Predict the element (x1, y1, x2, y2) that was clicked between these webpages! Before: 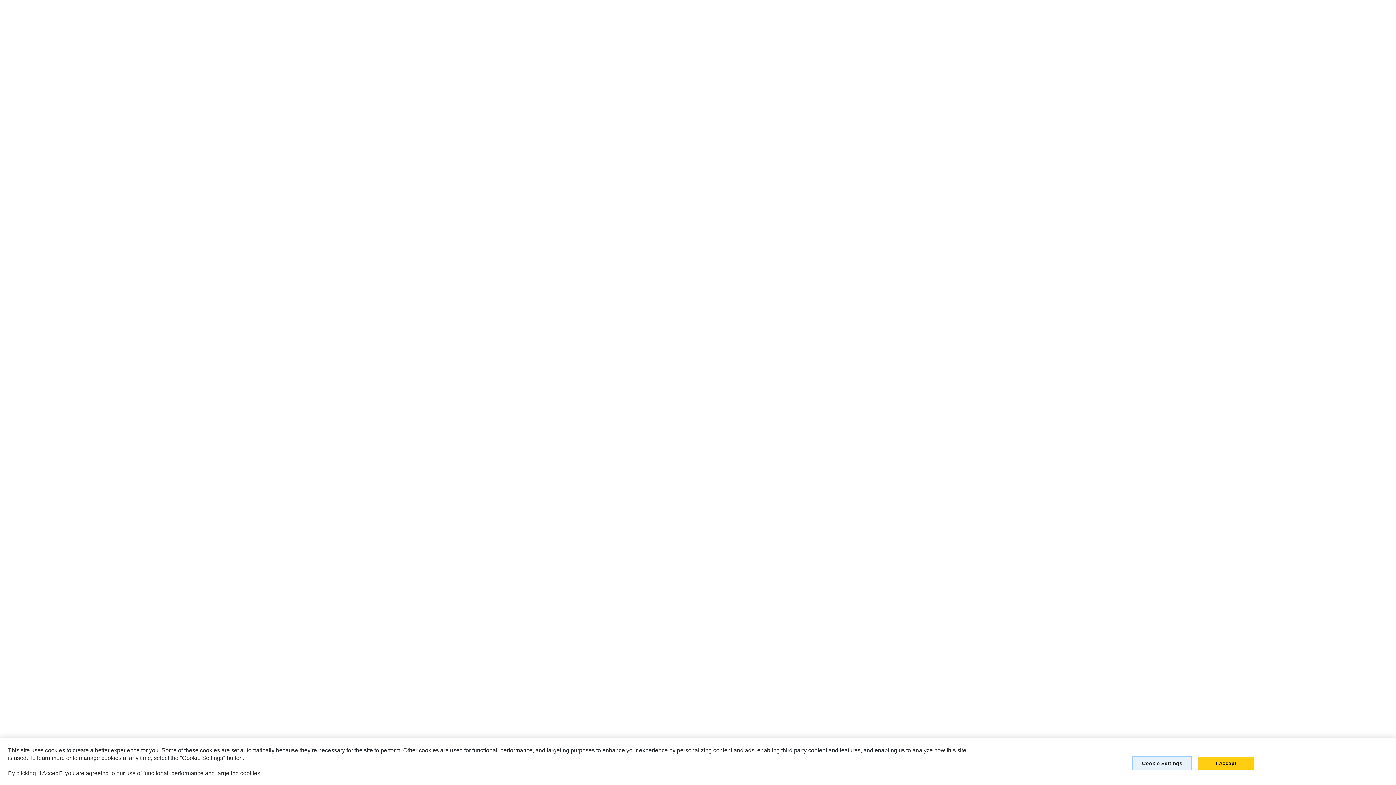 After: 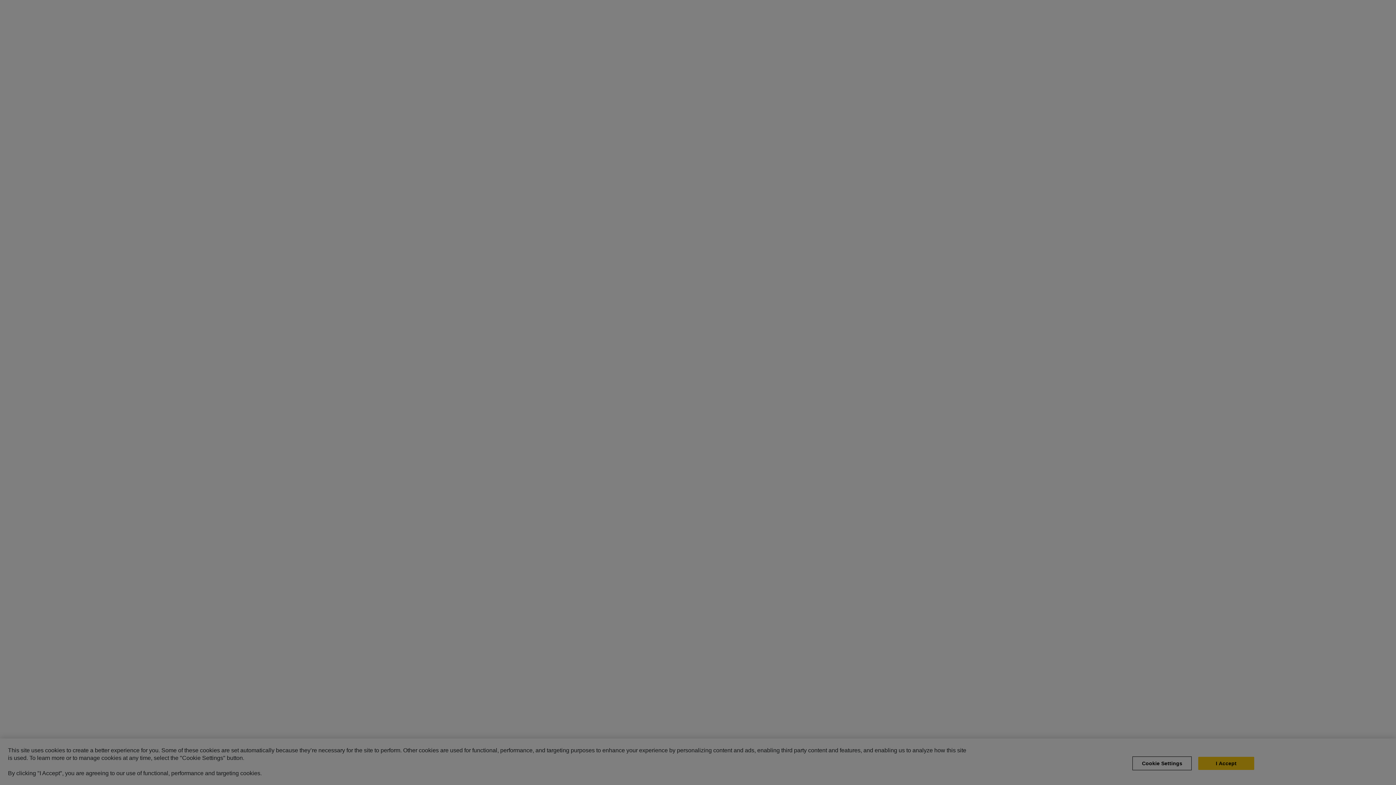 Action: label: Cookie Settings bbox: (1132, 764, 1192, 778)